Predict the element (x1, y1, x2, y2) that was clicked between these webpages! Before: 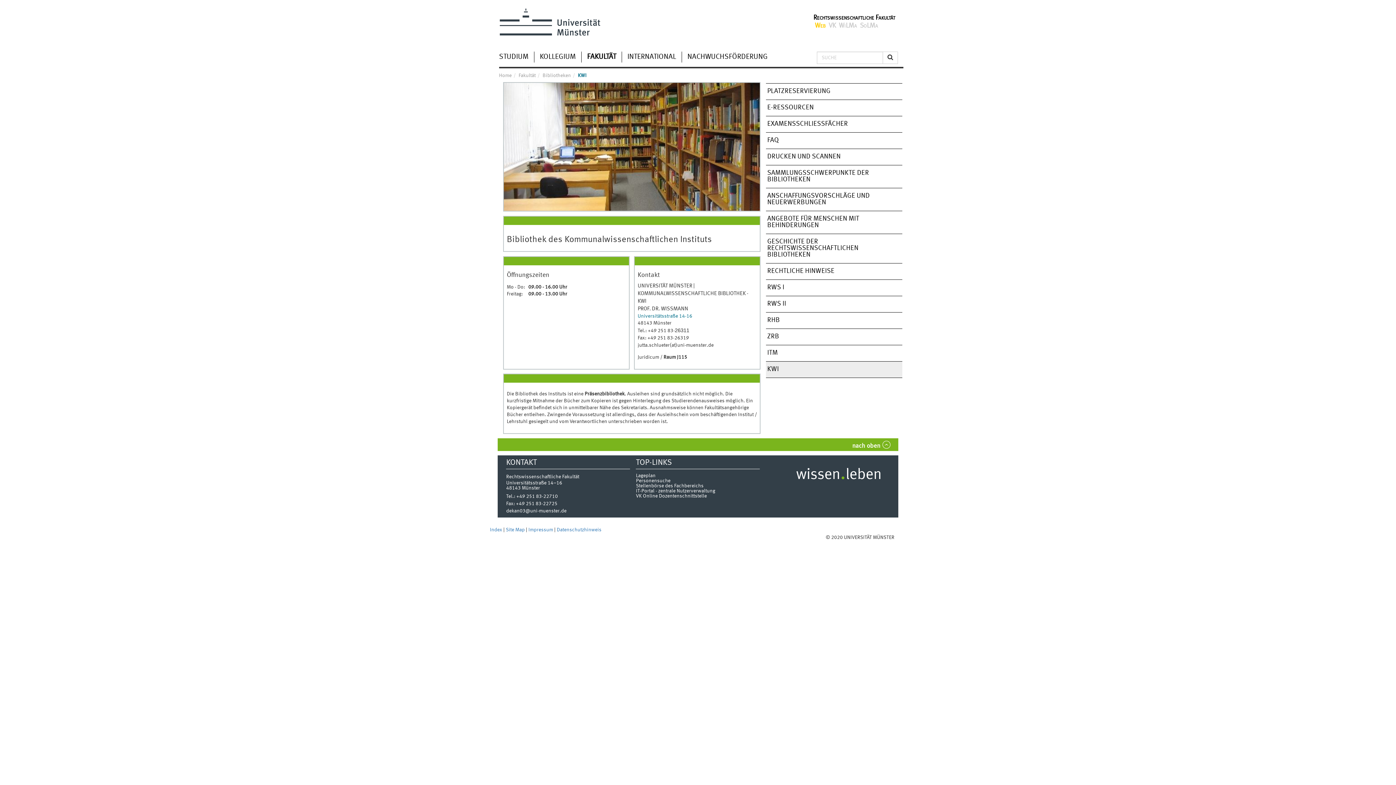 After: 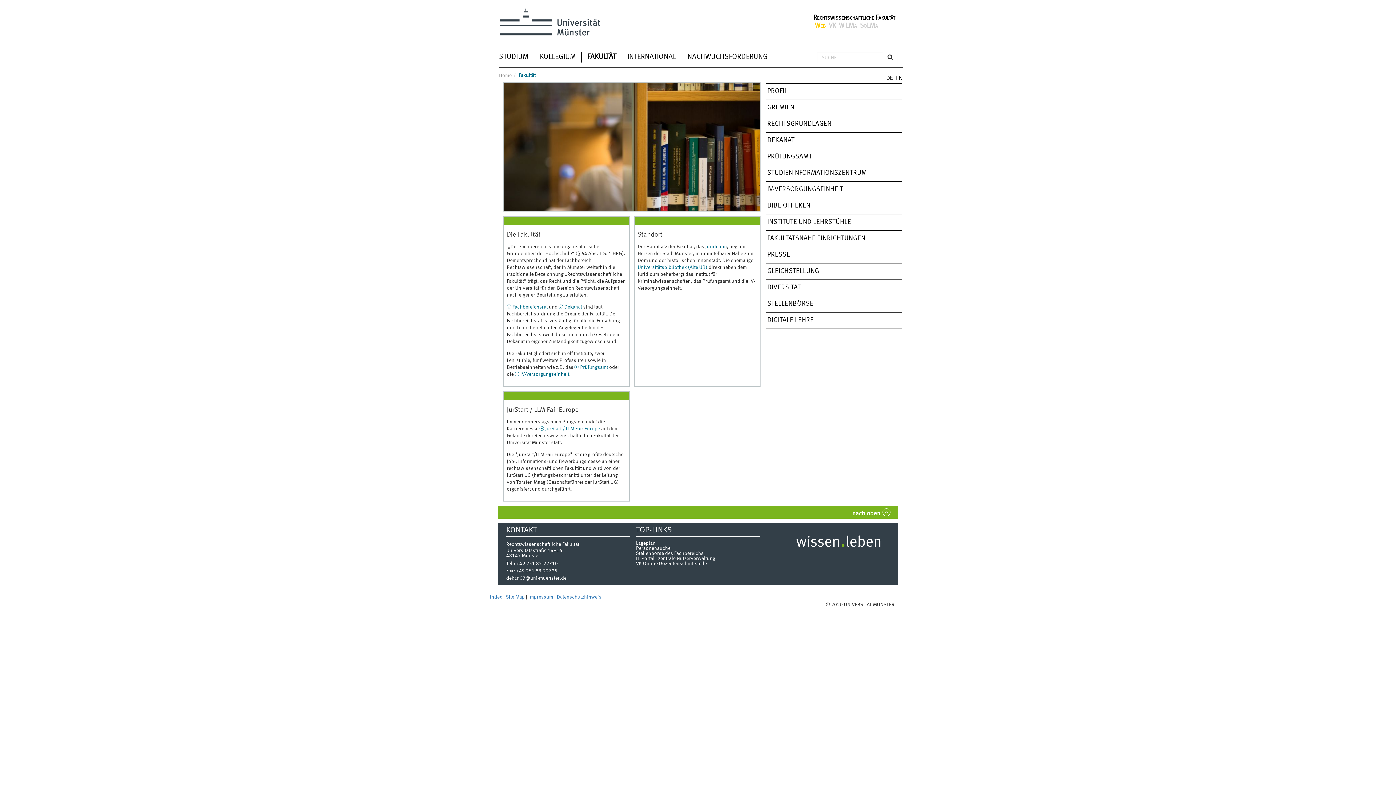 Action: bbox: (518, 72, 535, 78) label: Fakultät